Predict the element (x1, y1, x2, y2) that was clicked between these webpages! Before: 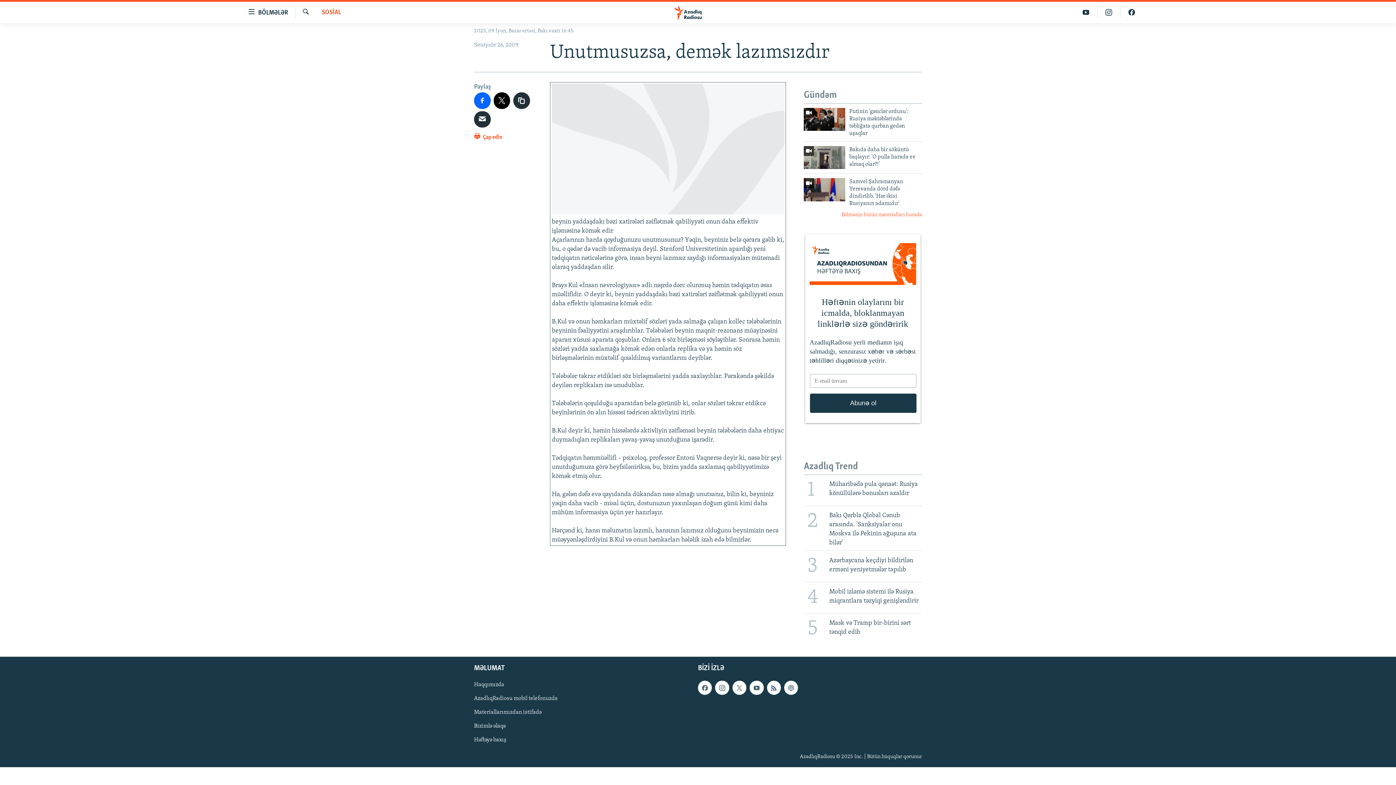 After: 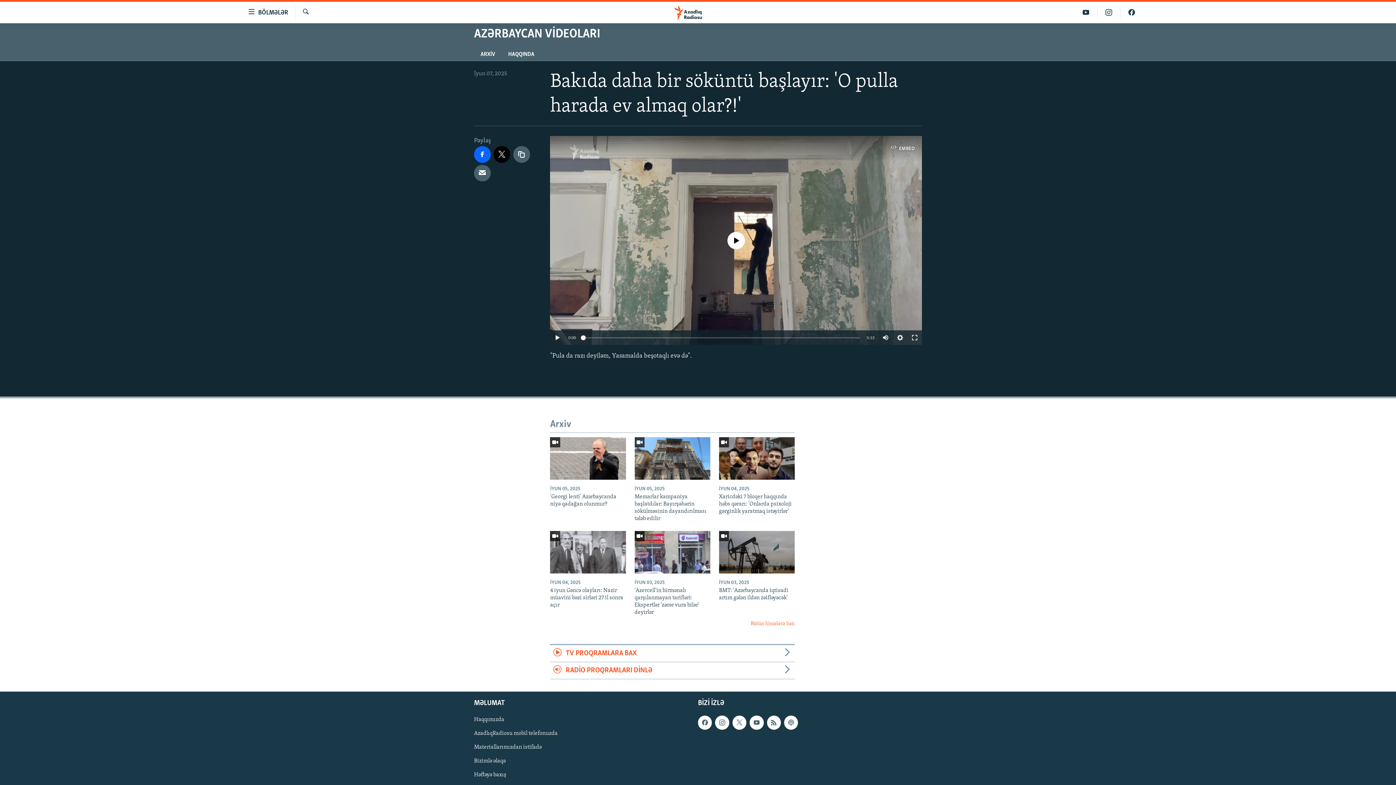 Action: label: Bakıda daha bir söküntü başlayır: 'O pulla harada ev almaq olar?!' bbox: (849, 146, 922, 172)